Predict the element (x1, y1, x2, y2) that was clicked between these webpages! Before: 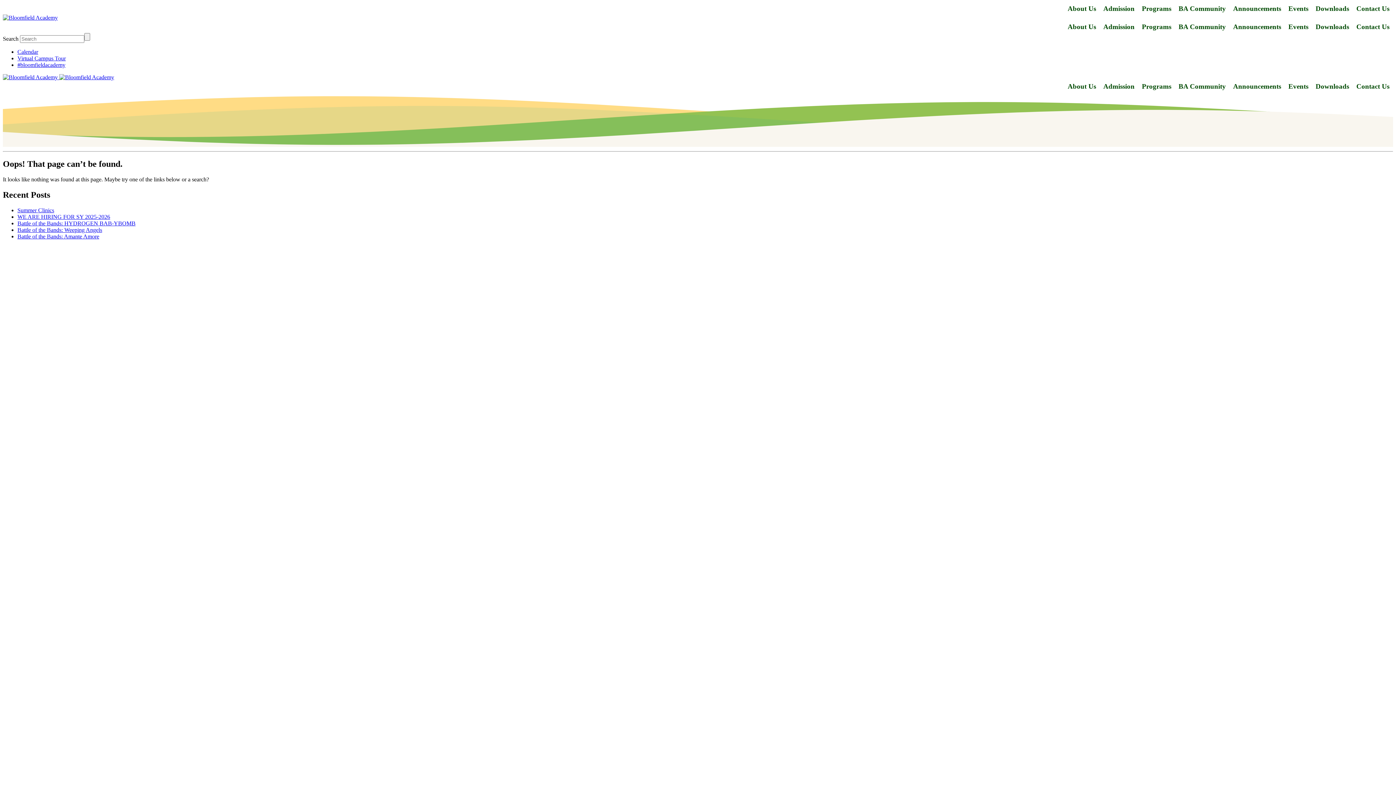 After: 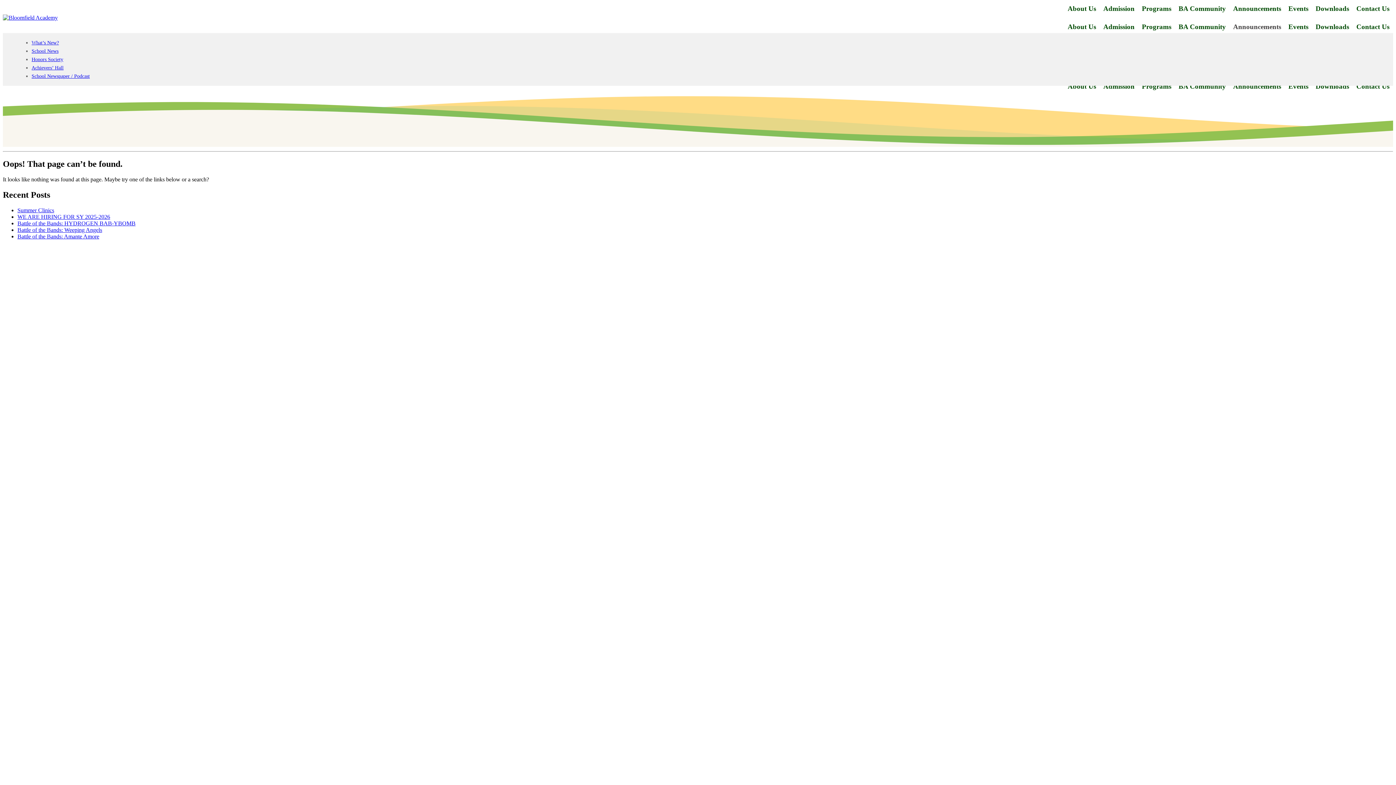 Action: label: Announcements bbox: (1229, 21, 1285, 32)